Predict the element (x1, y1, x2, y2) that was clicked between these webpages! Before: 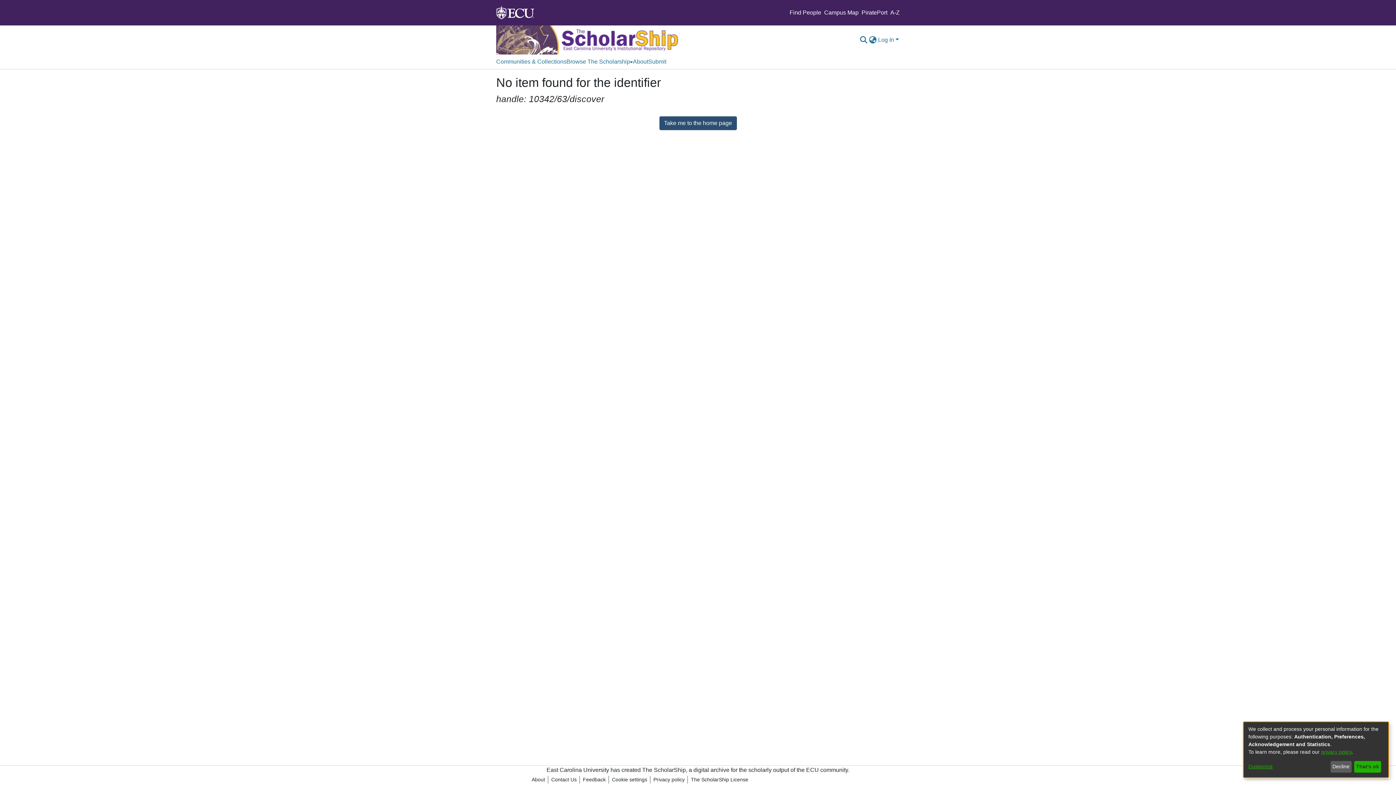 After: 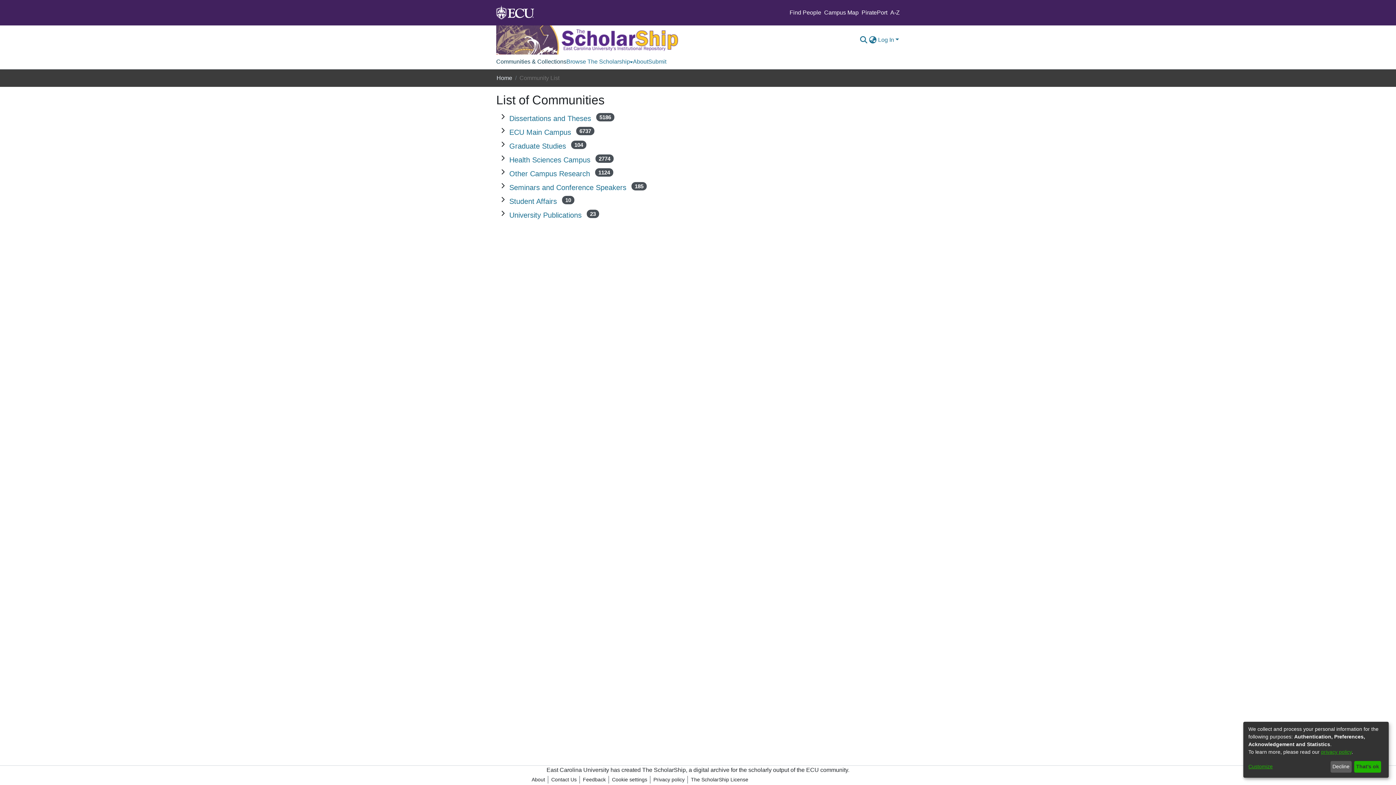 Action: label: Communities & Collections bbox: (496, 54, 566, 69)